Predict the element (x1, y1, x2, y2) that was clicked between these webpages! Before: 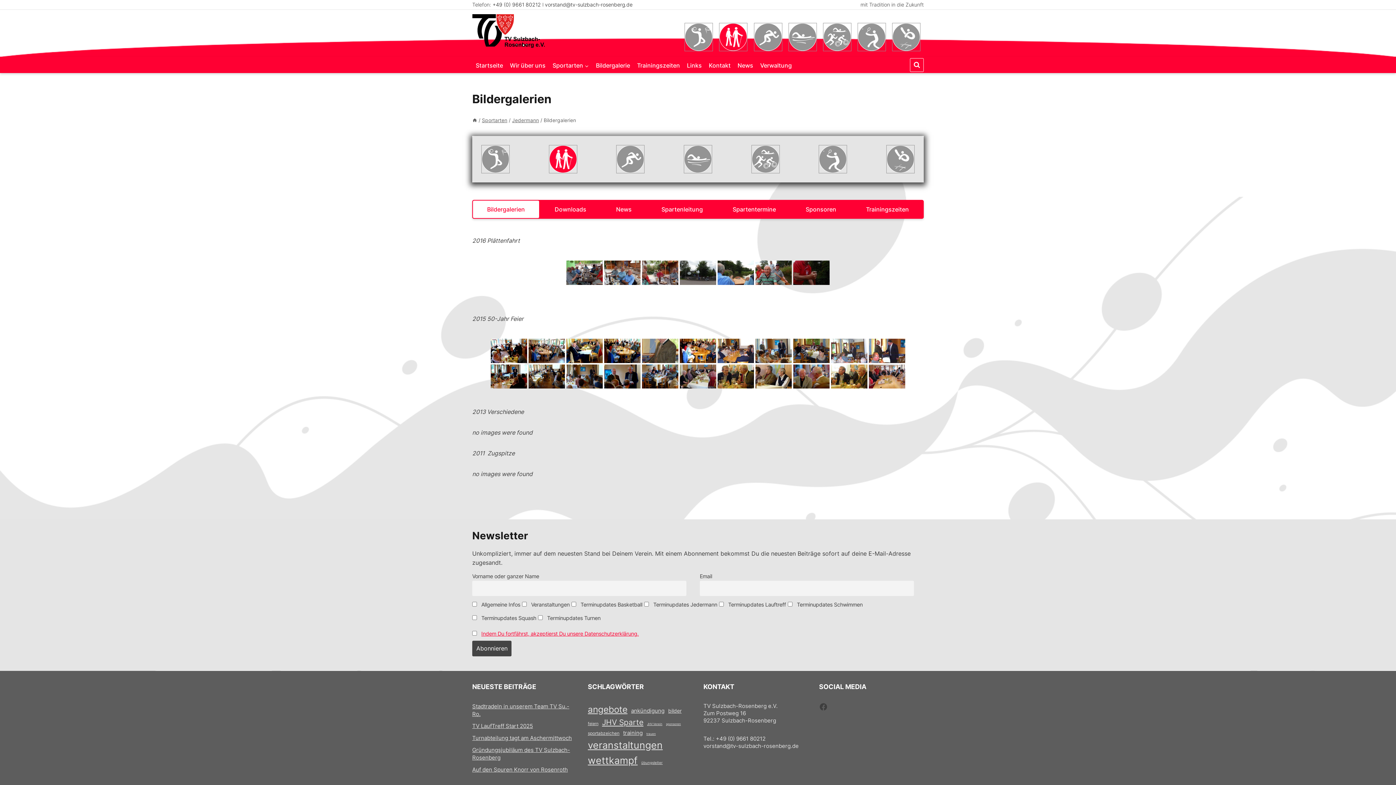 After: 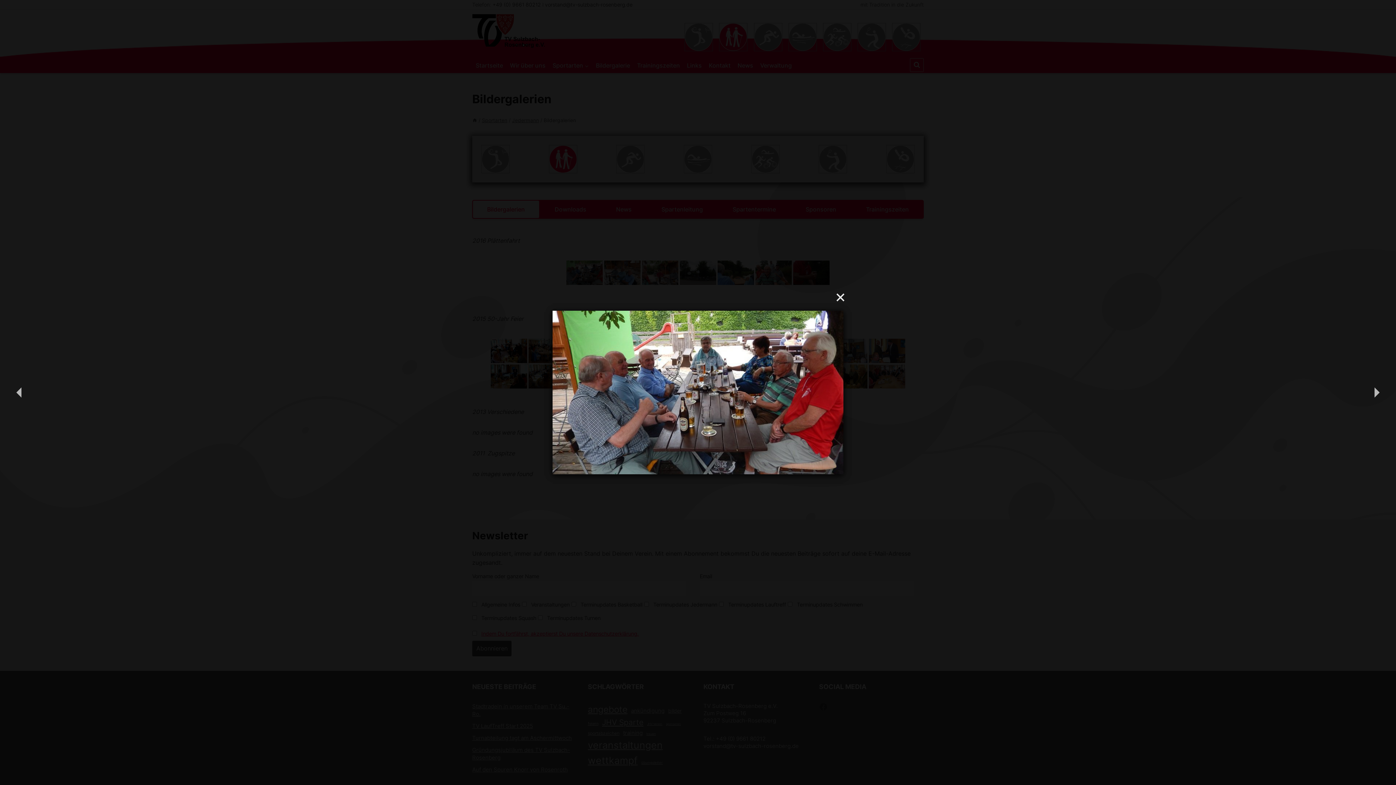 Action: bbox: (566, 260, 602, 284)